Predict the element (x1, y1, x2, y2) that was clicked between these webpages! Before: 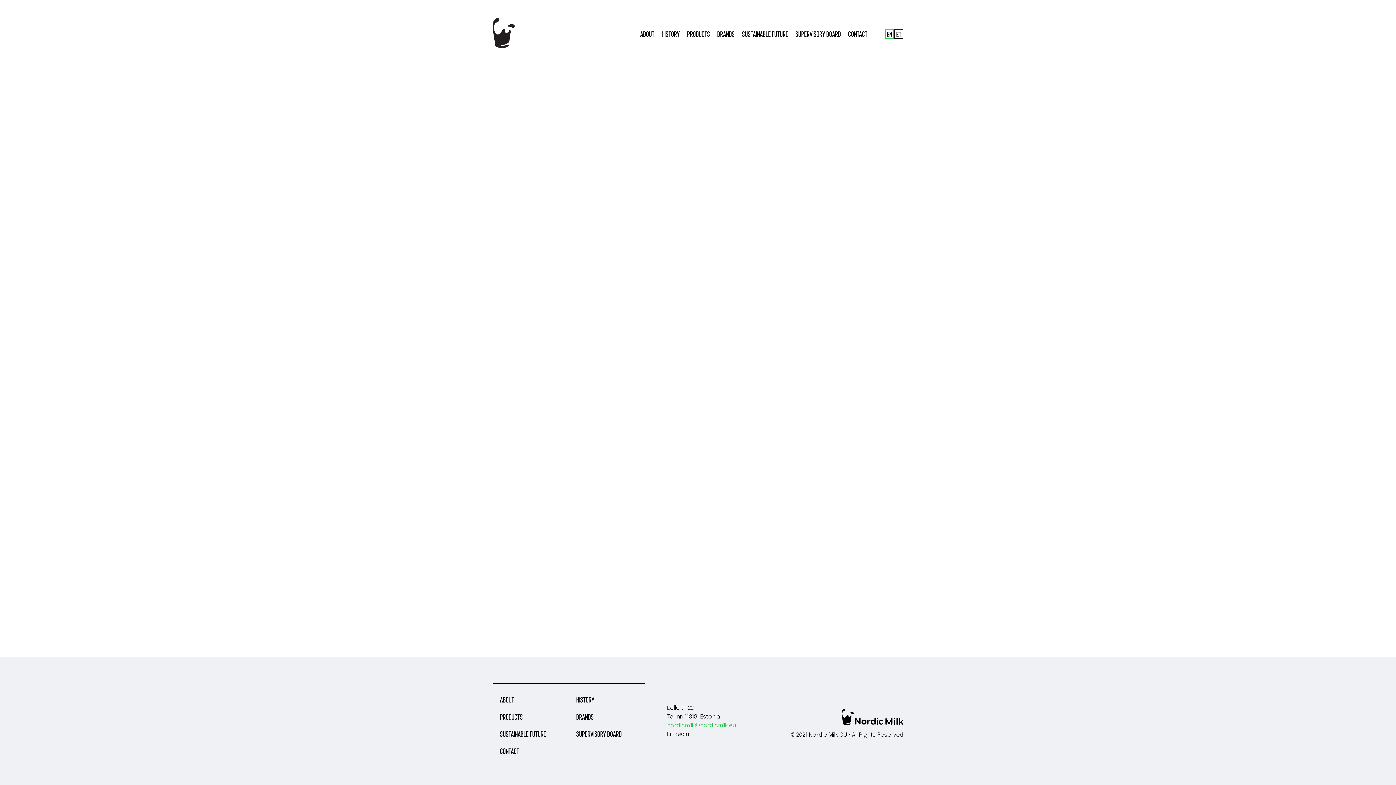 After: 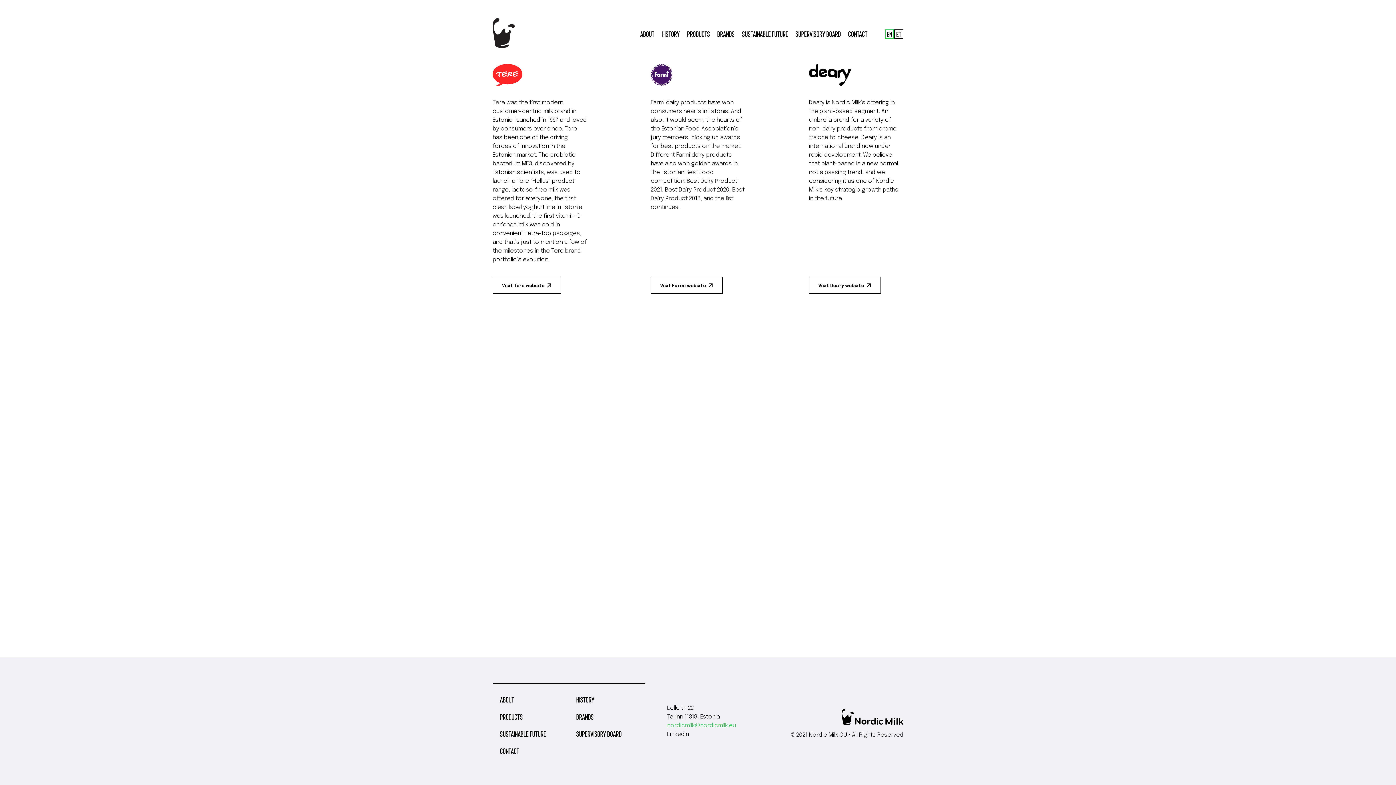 Action: label: Brands bbox: (576, 712, 593, 722)